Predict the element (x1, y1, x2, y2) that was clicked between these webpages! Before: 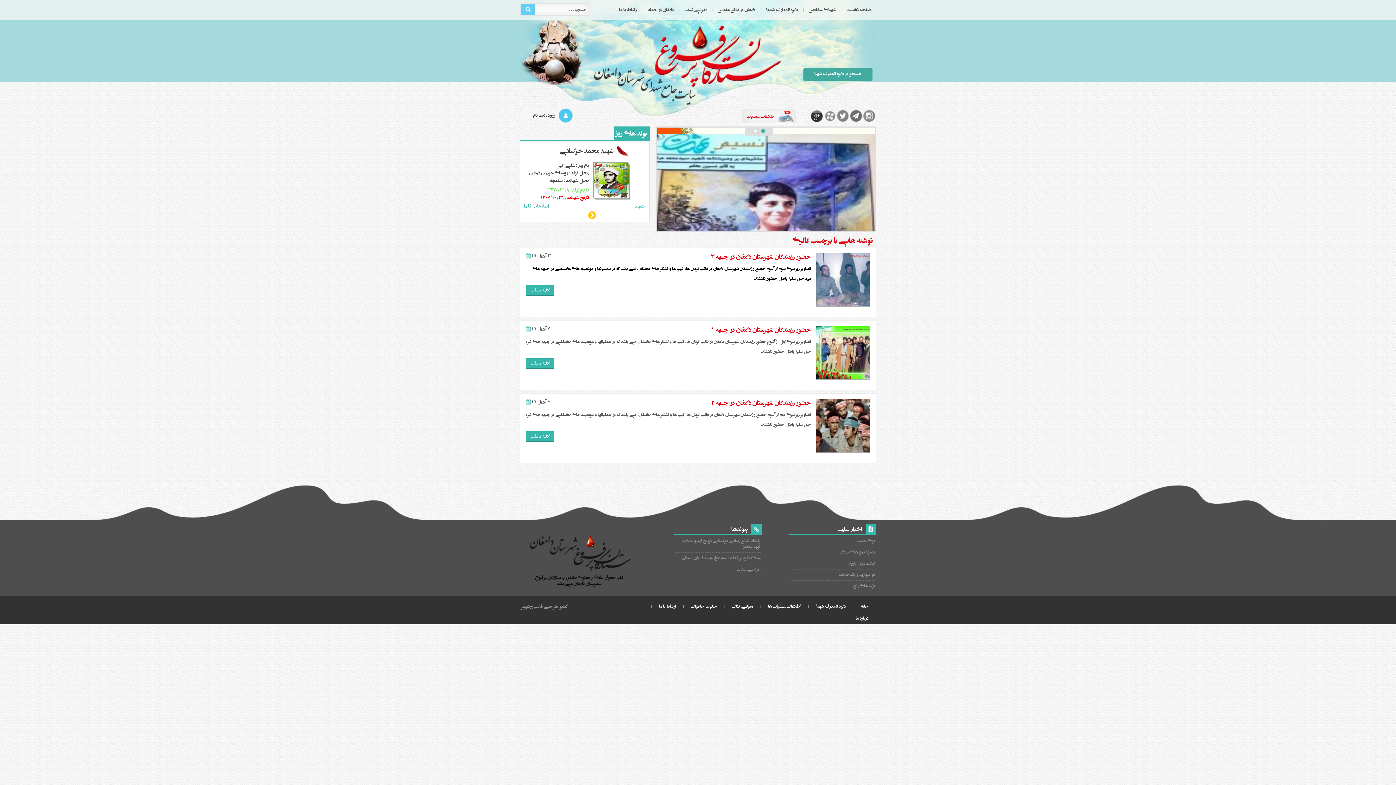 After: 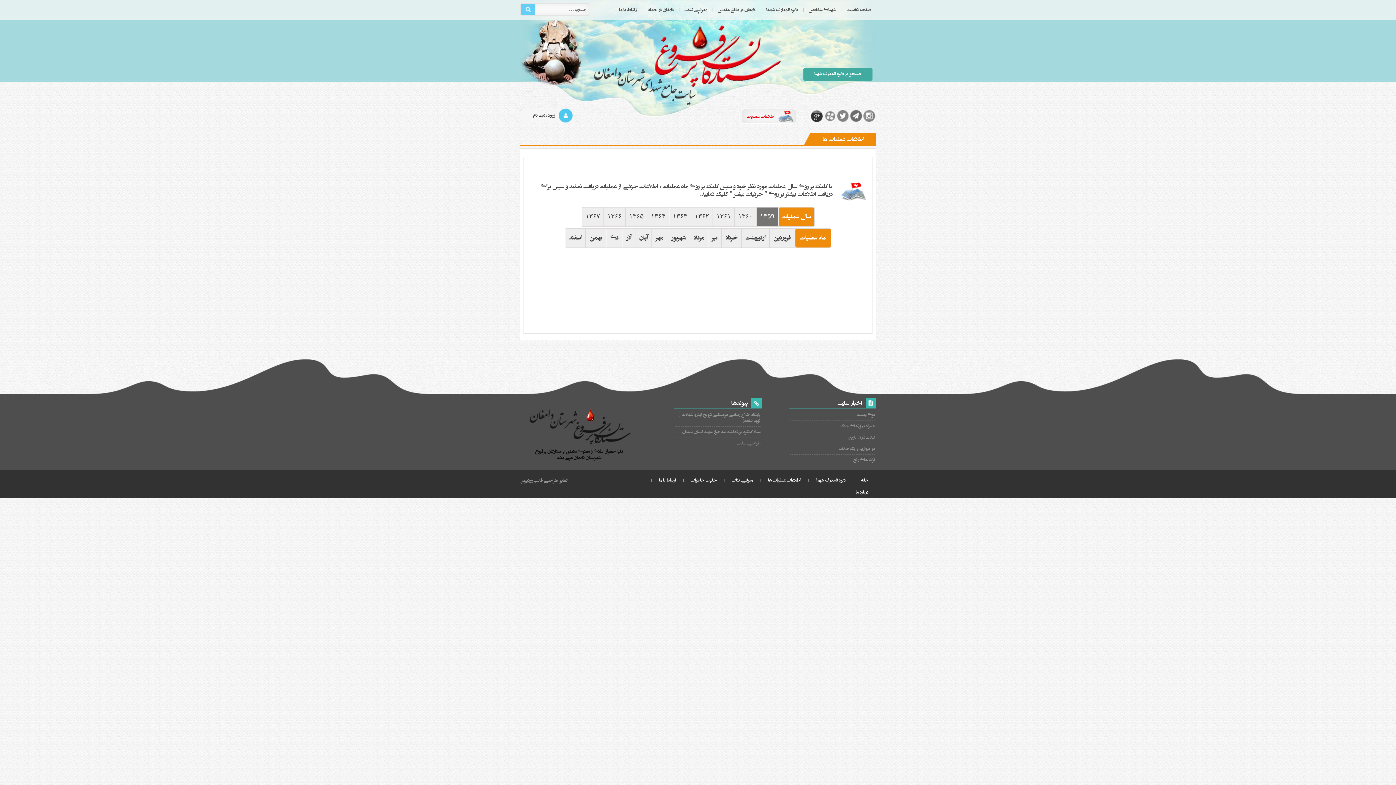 Action: bbox: (741, 109, 796, 123) label: اطلاعات عملیات